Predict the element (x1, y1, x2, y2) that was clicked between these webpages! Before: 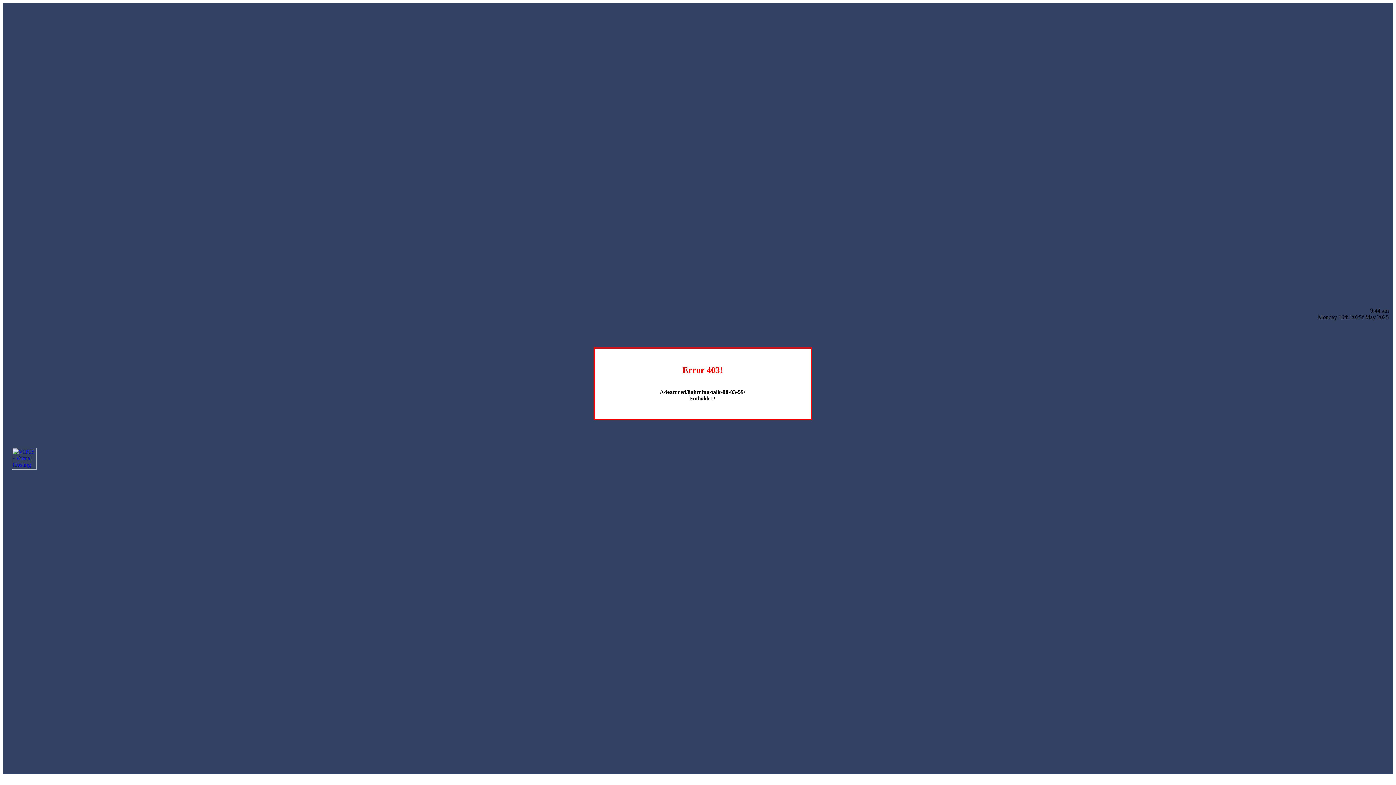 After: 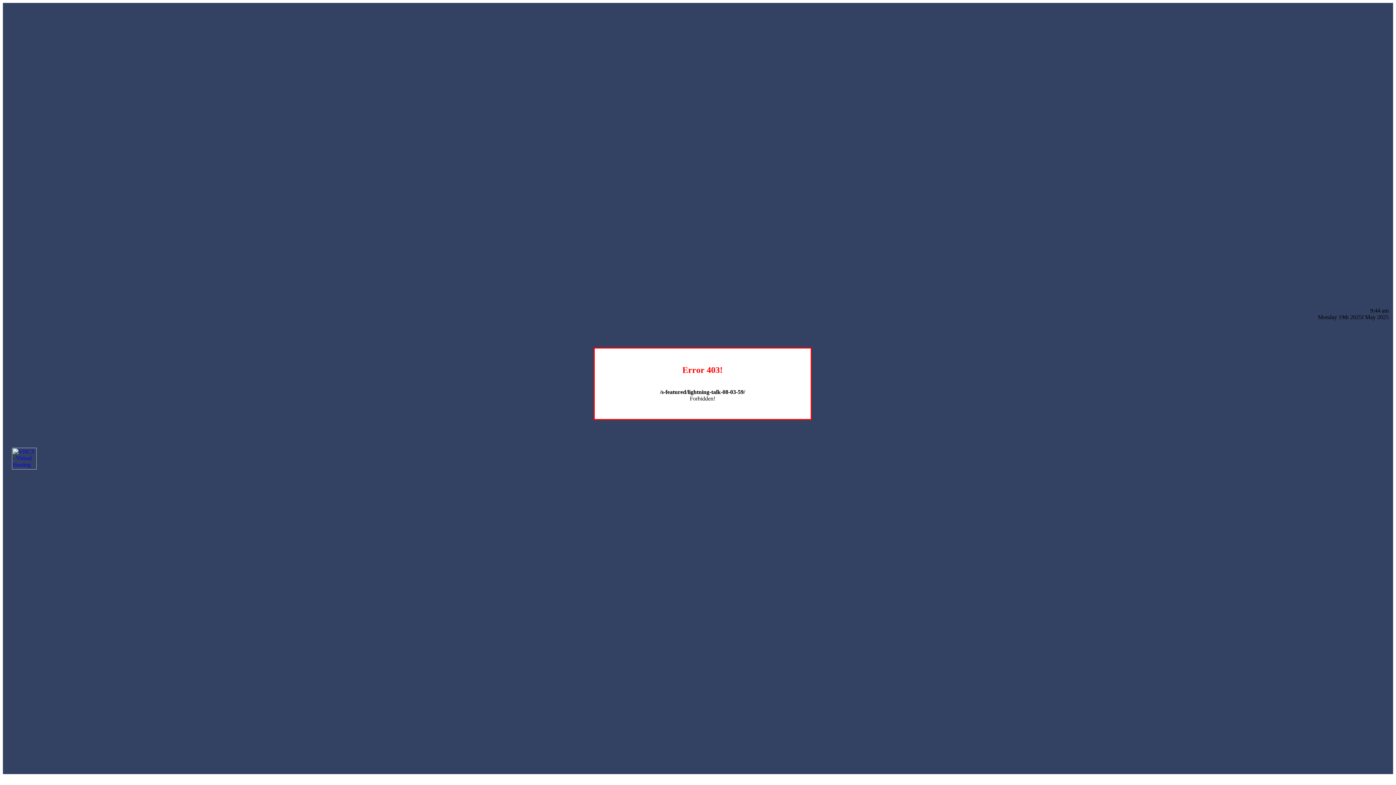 Action: bbox: (12, 464, 36, 470)